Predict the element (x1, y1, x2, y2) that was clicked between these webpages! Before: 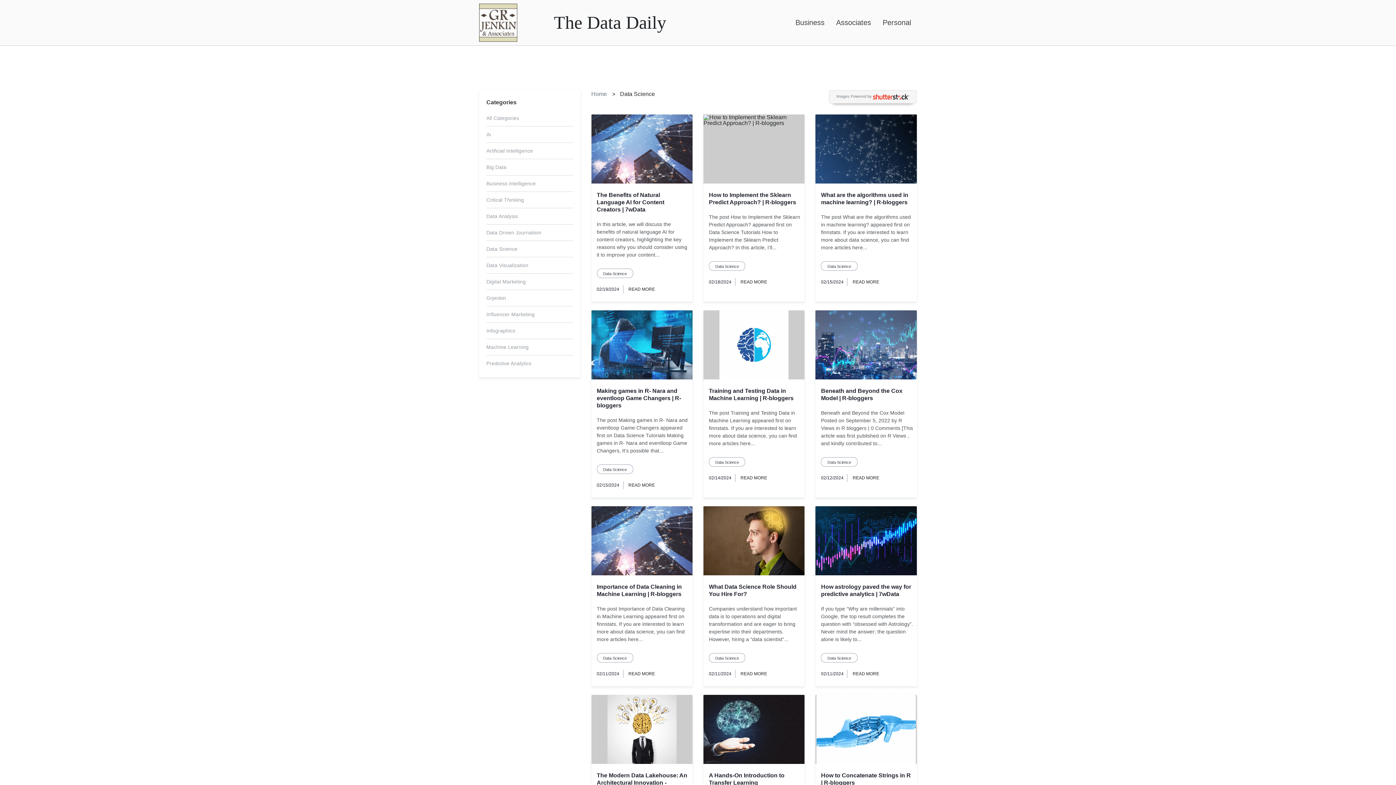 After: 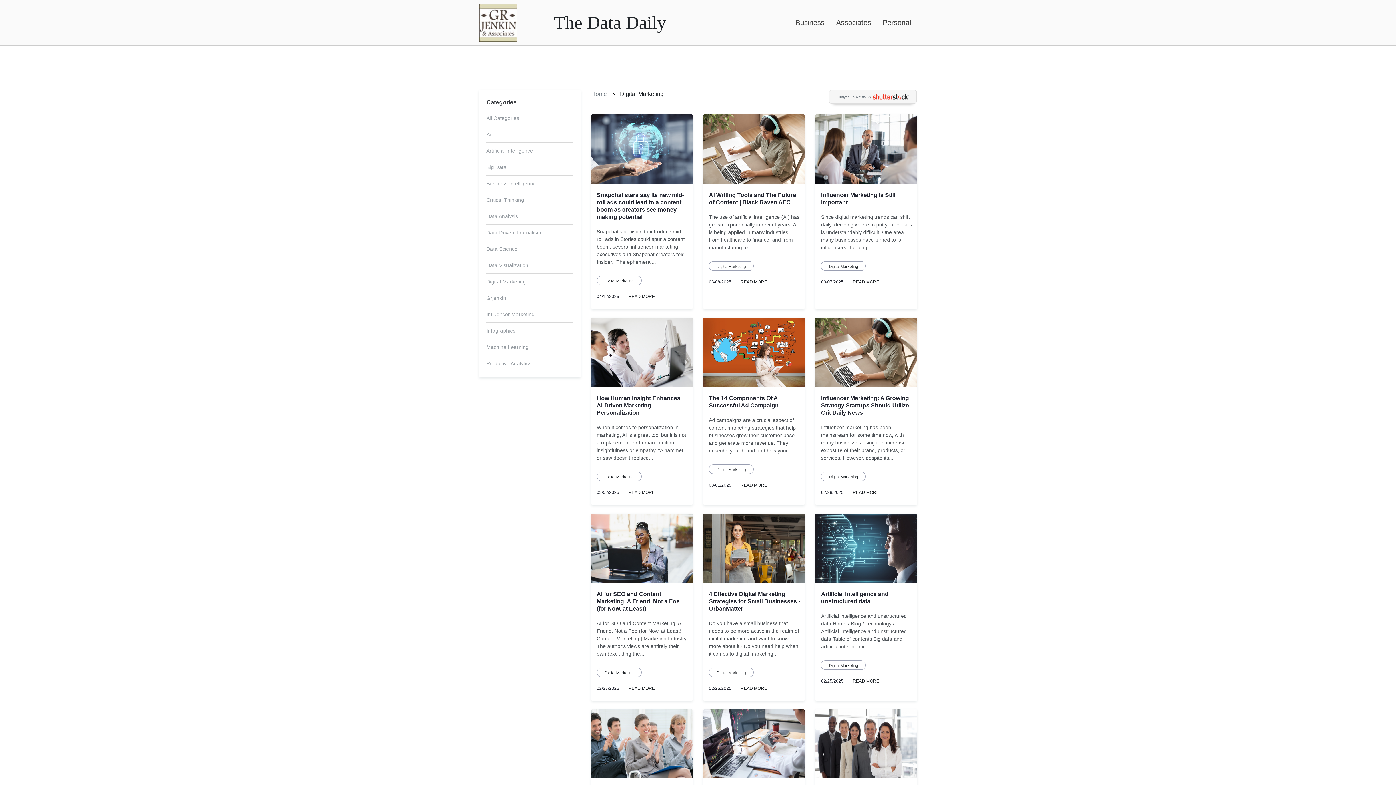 Action: bbox: (486, 279, 525, 284) label: Digital Marketing